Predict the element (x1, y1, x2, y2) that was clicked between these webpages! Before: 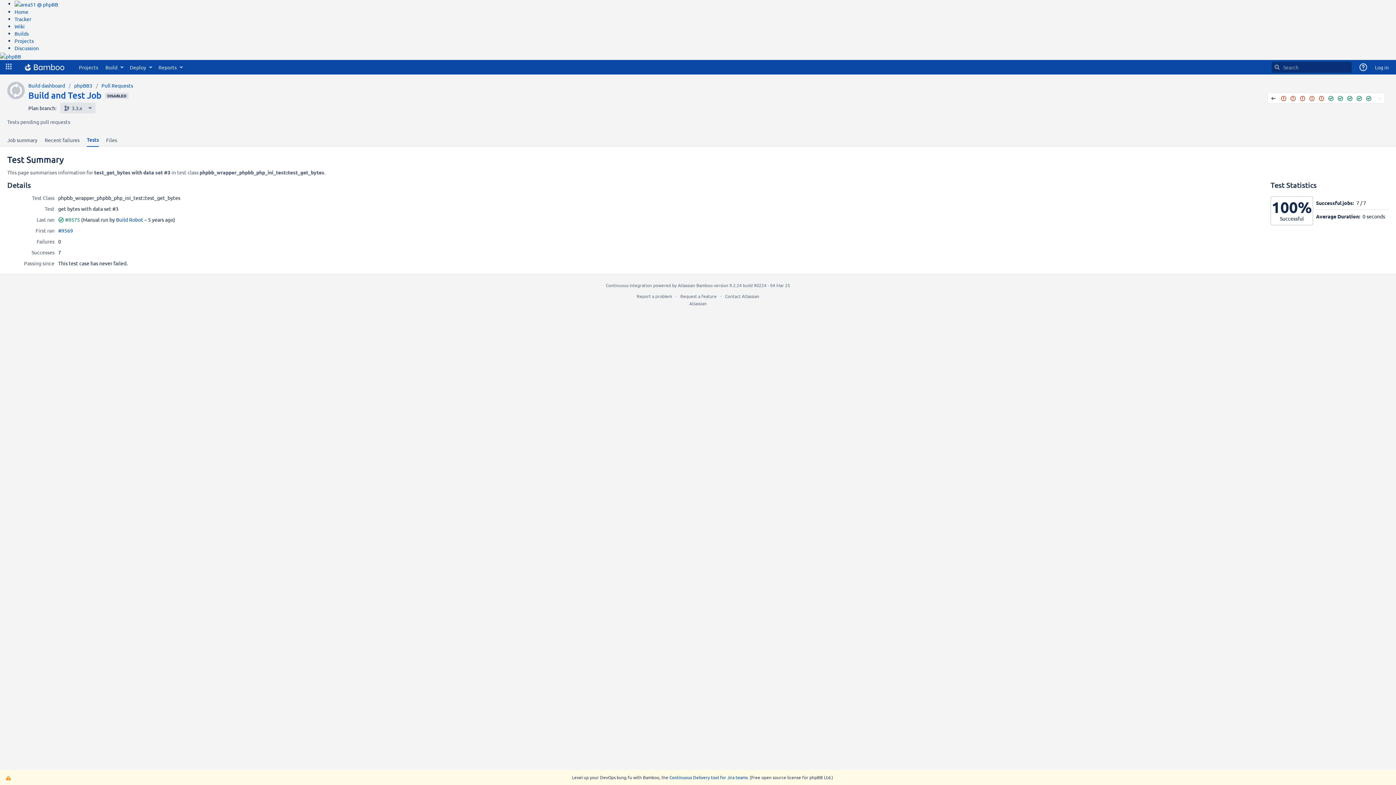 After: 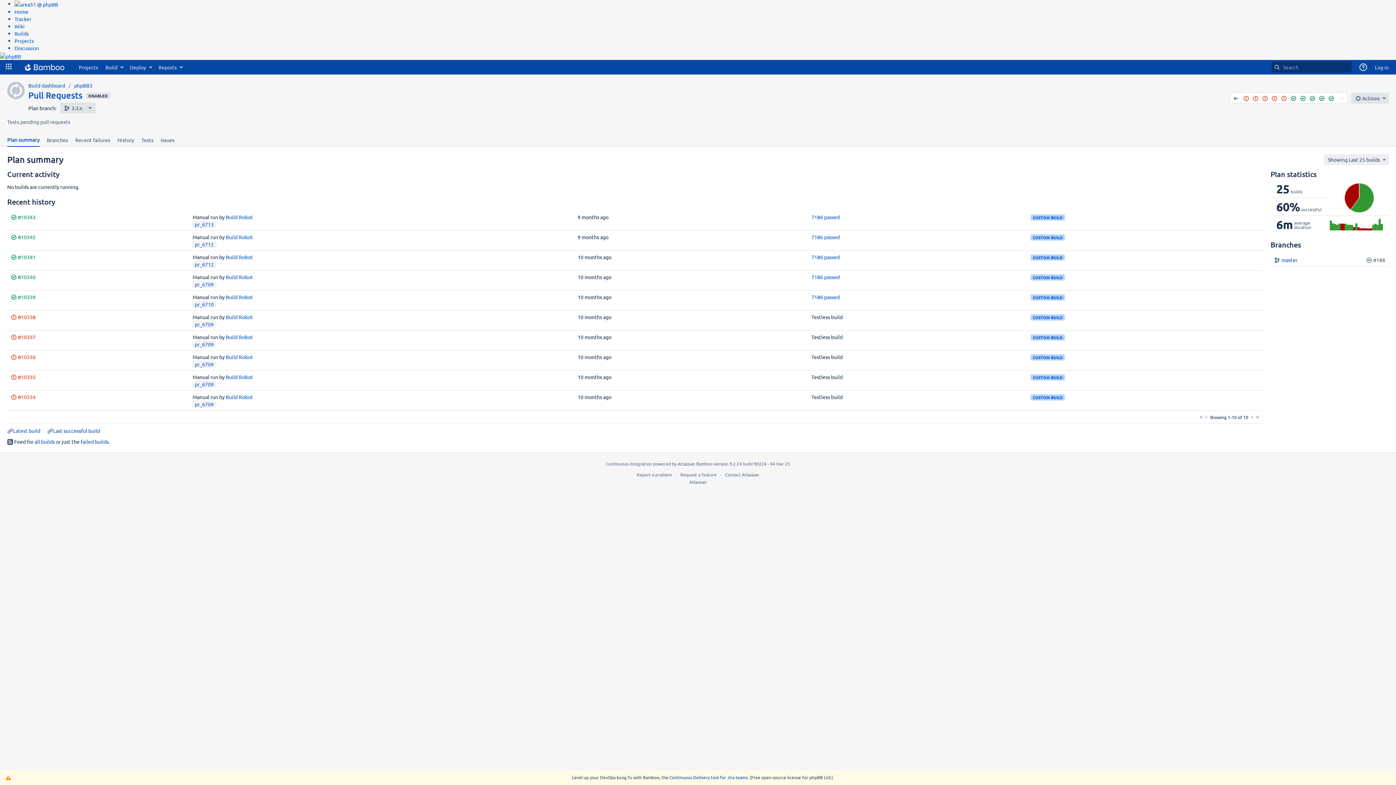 Action: label: Pull Requests bbox: (101, 82, 133, 88)